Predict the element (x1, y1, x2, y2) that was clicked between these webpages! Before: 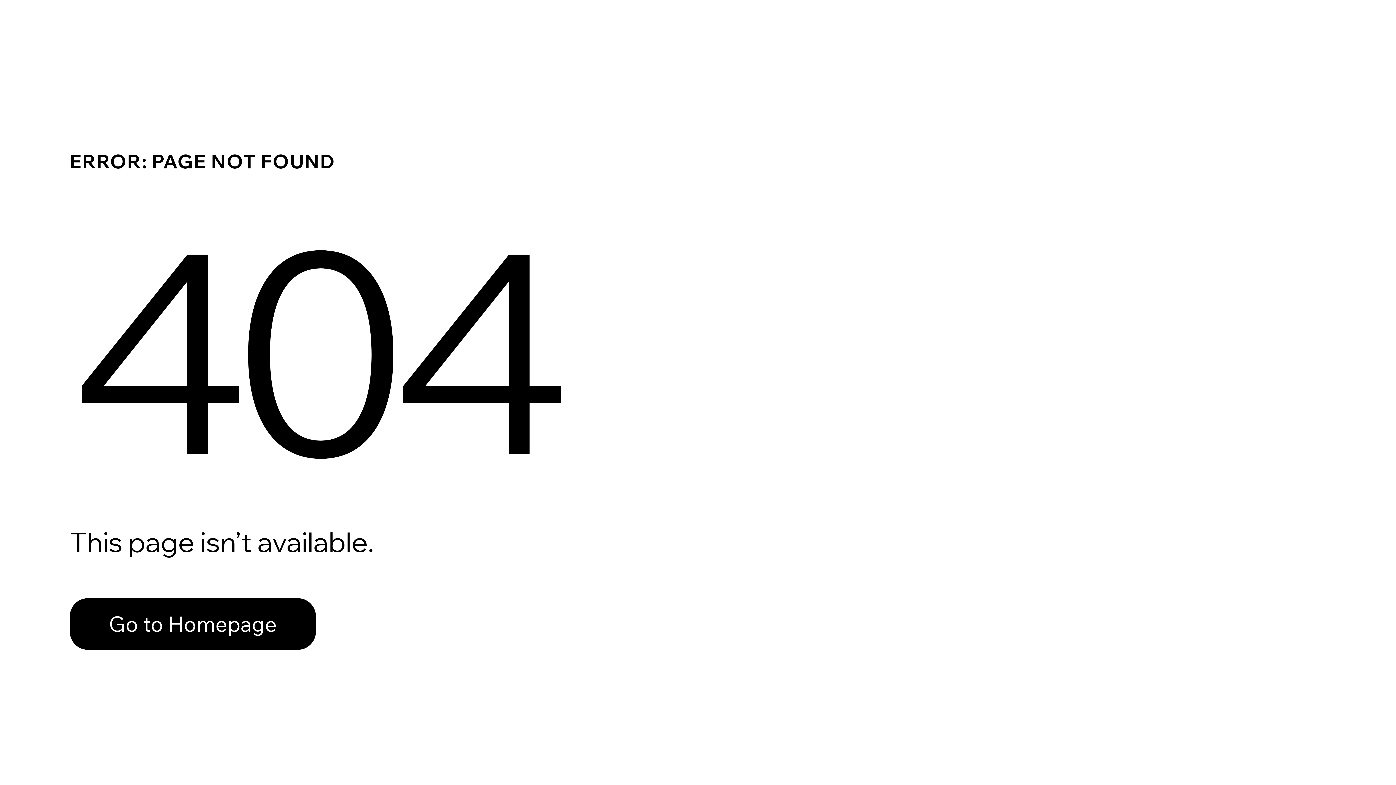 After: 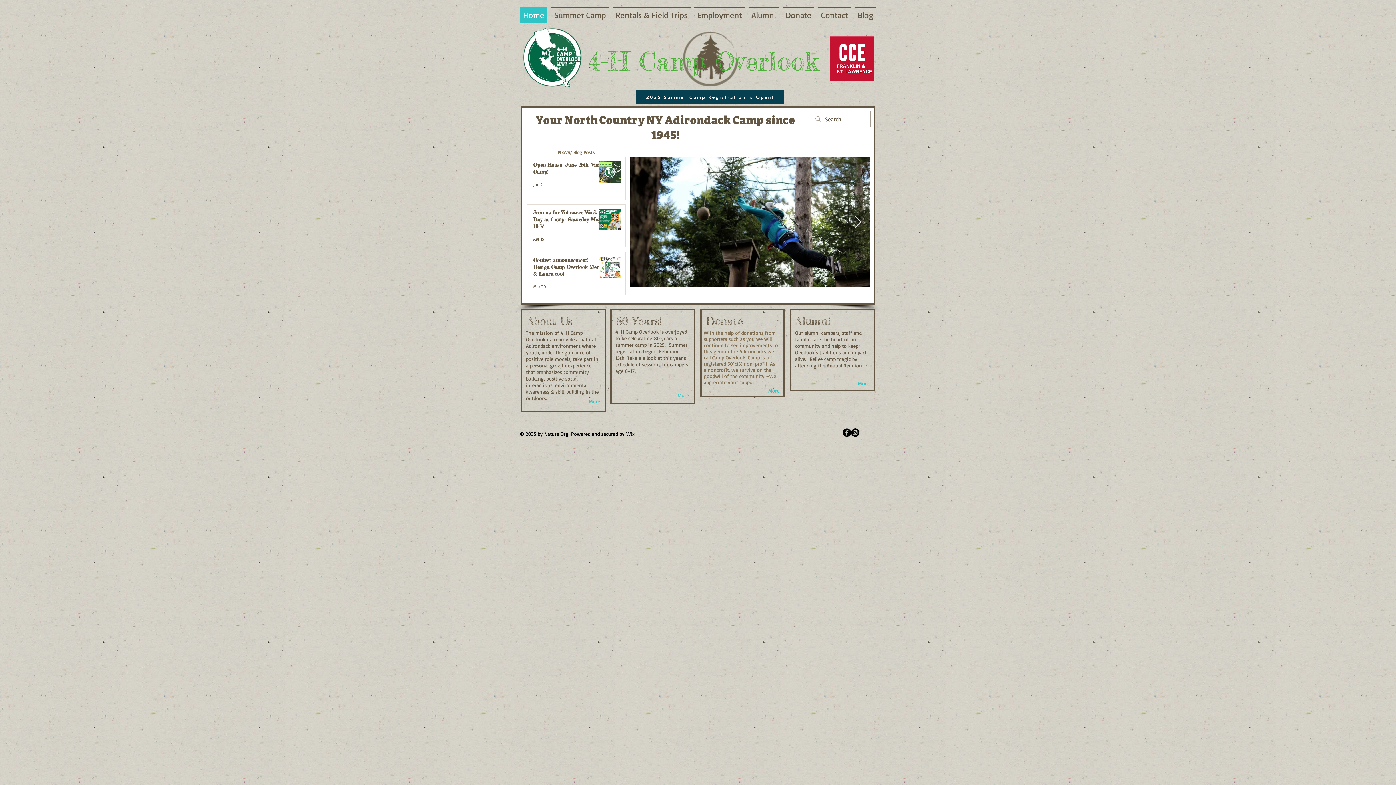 Action: label: Go to Homepage bbox: (69, 598, 316, 650)